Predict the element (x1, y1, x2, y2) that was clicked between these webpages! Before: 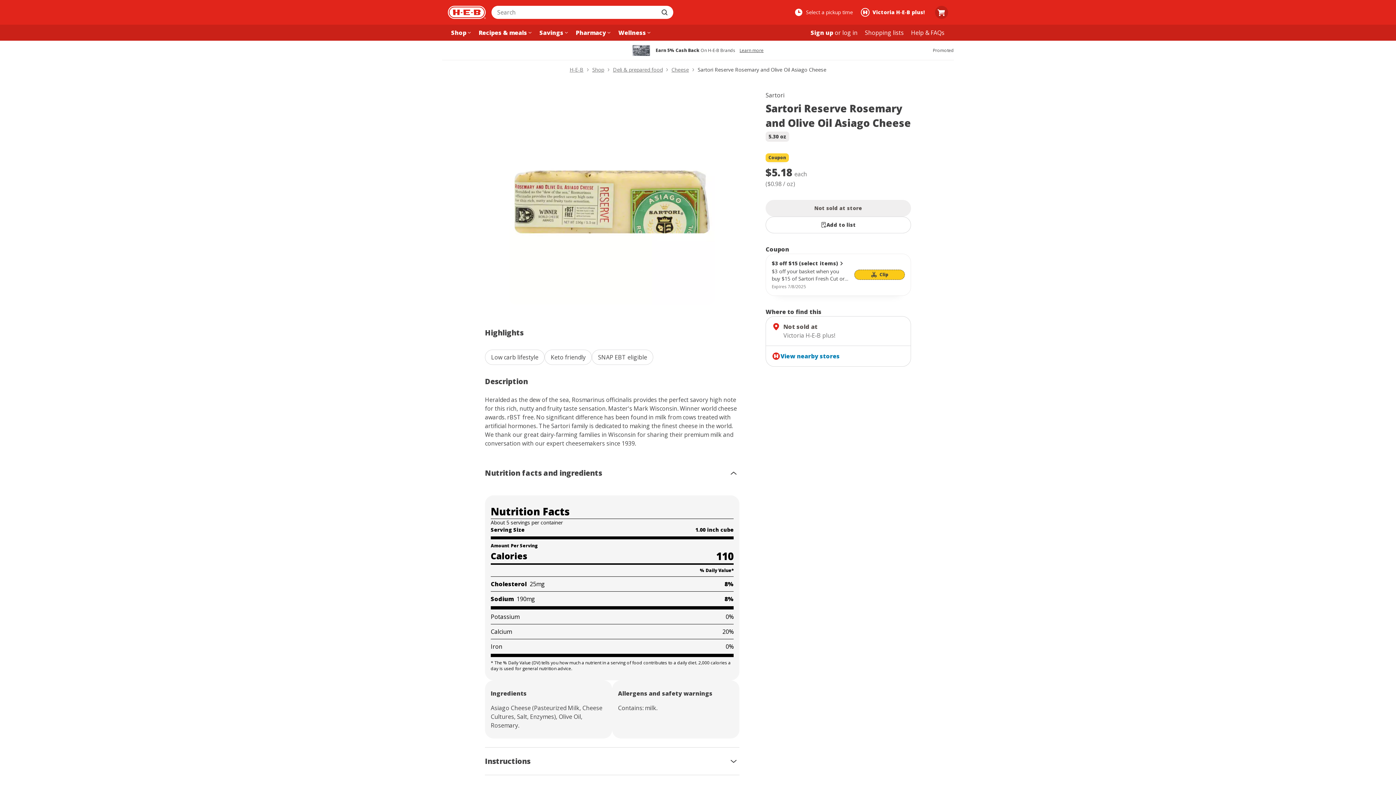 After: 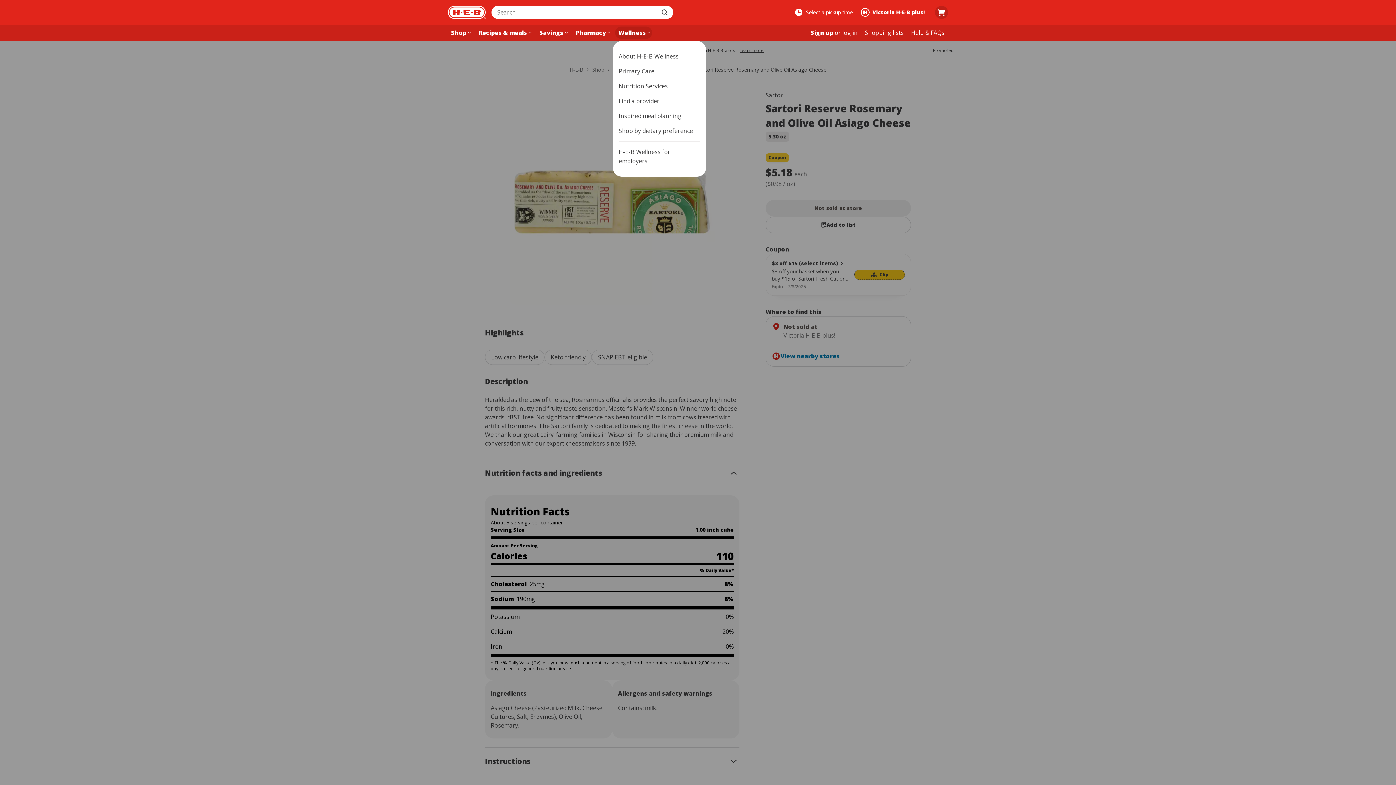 Action: bbox: (615, 26, 652, 38) label: Wellness menu